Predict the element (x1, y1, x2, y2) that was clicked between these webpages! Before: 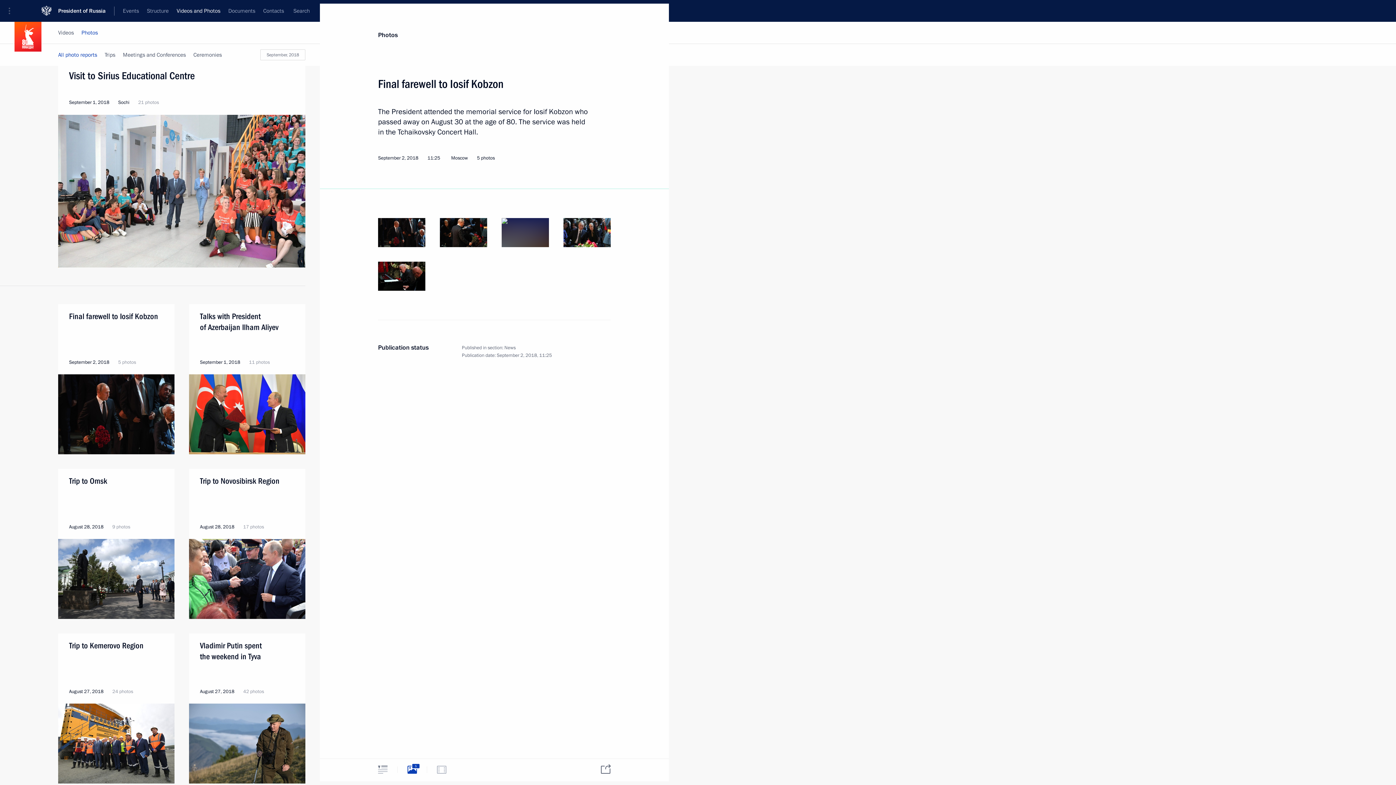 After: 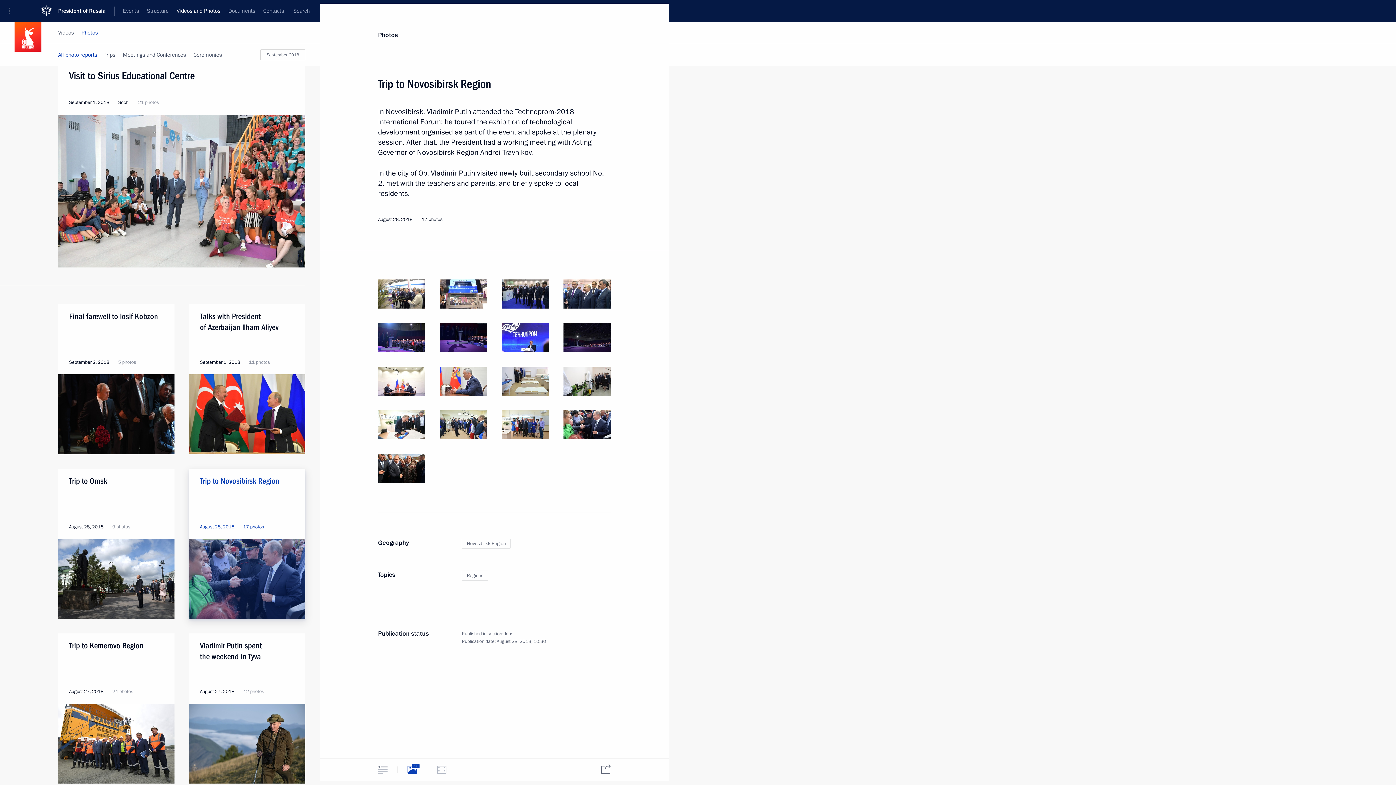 Action: bbox: (189, 469, 305, 539)